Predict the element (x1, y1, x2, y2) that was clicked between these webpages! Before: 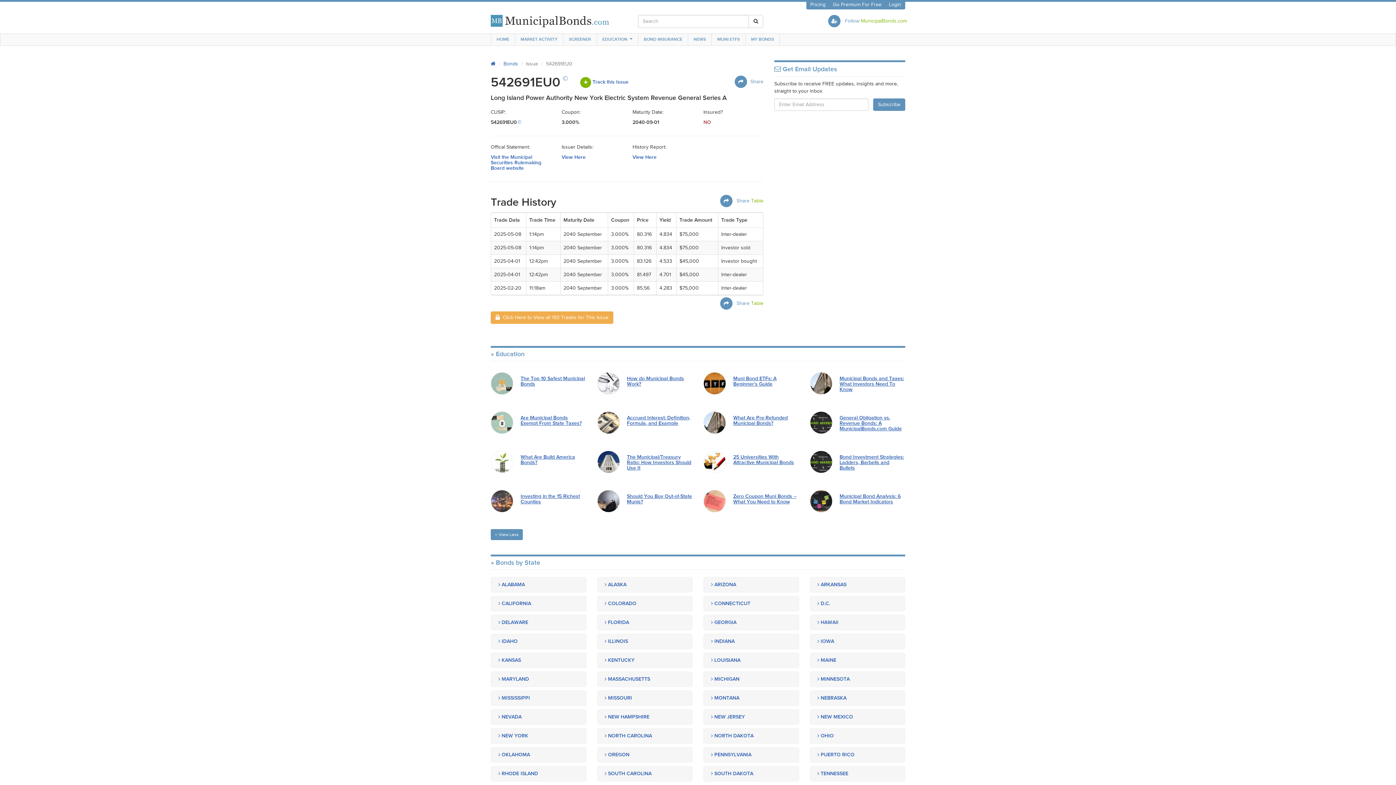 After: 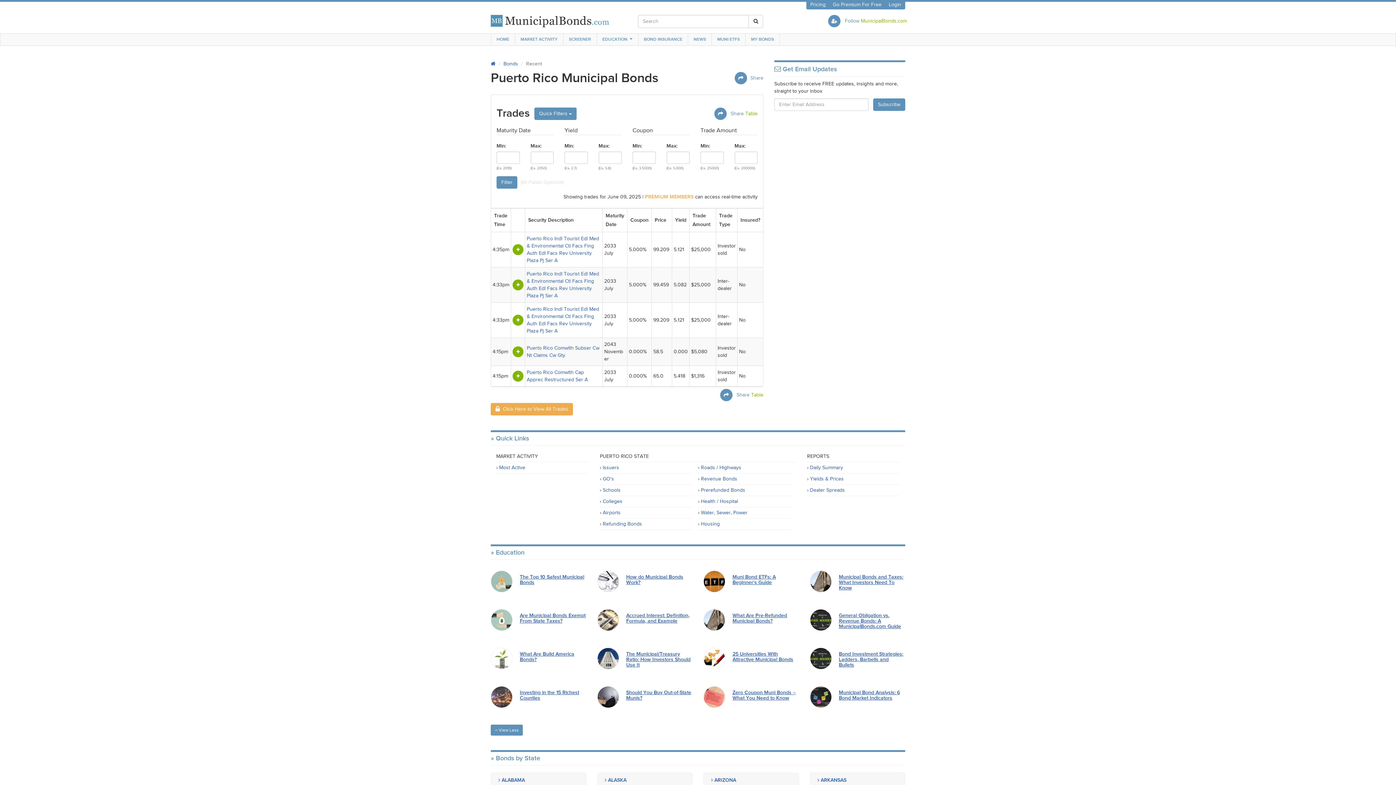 Action: label:  PUERTO RICO bbox: (810, 747, 905, 762)